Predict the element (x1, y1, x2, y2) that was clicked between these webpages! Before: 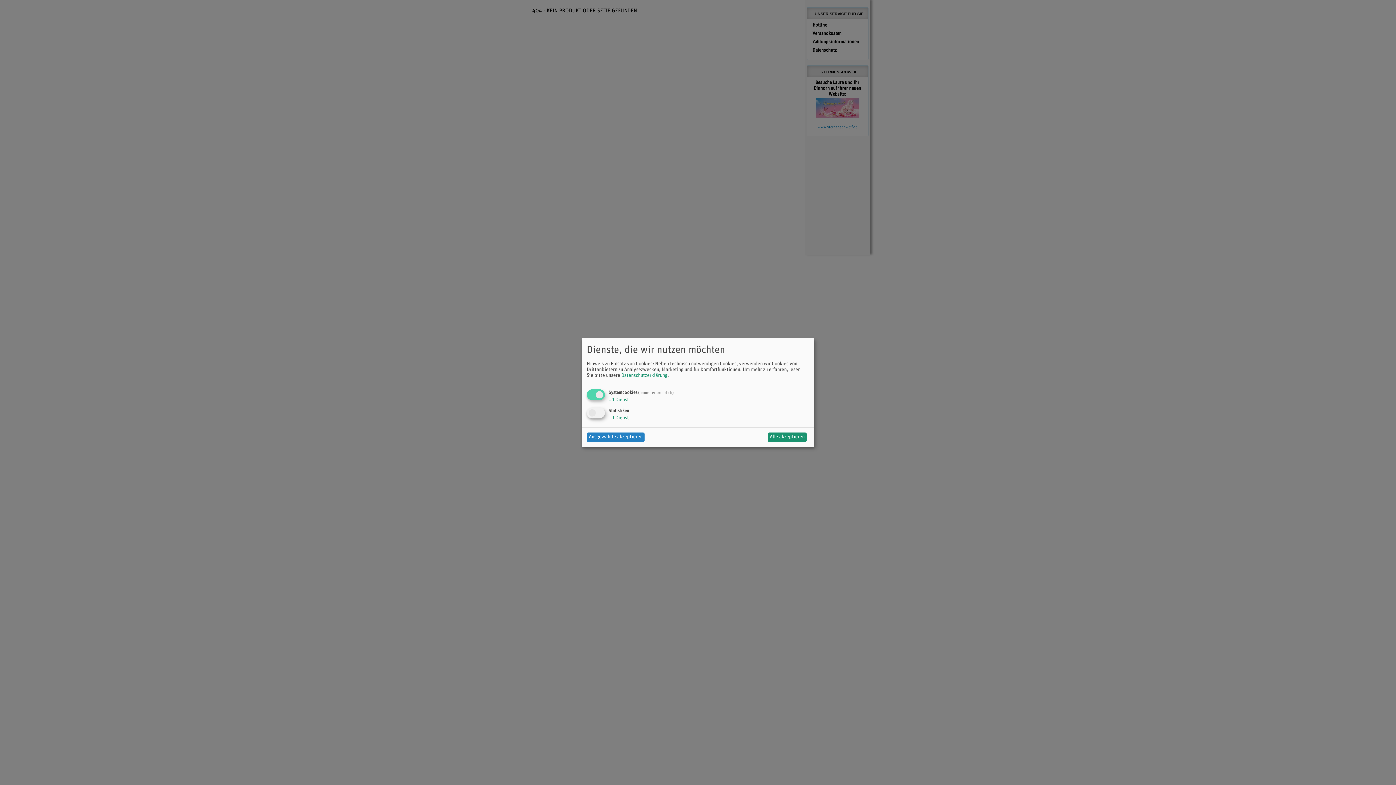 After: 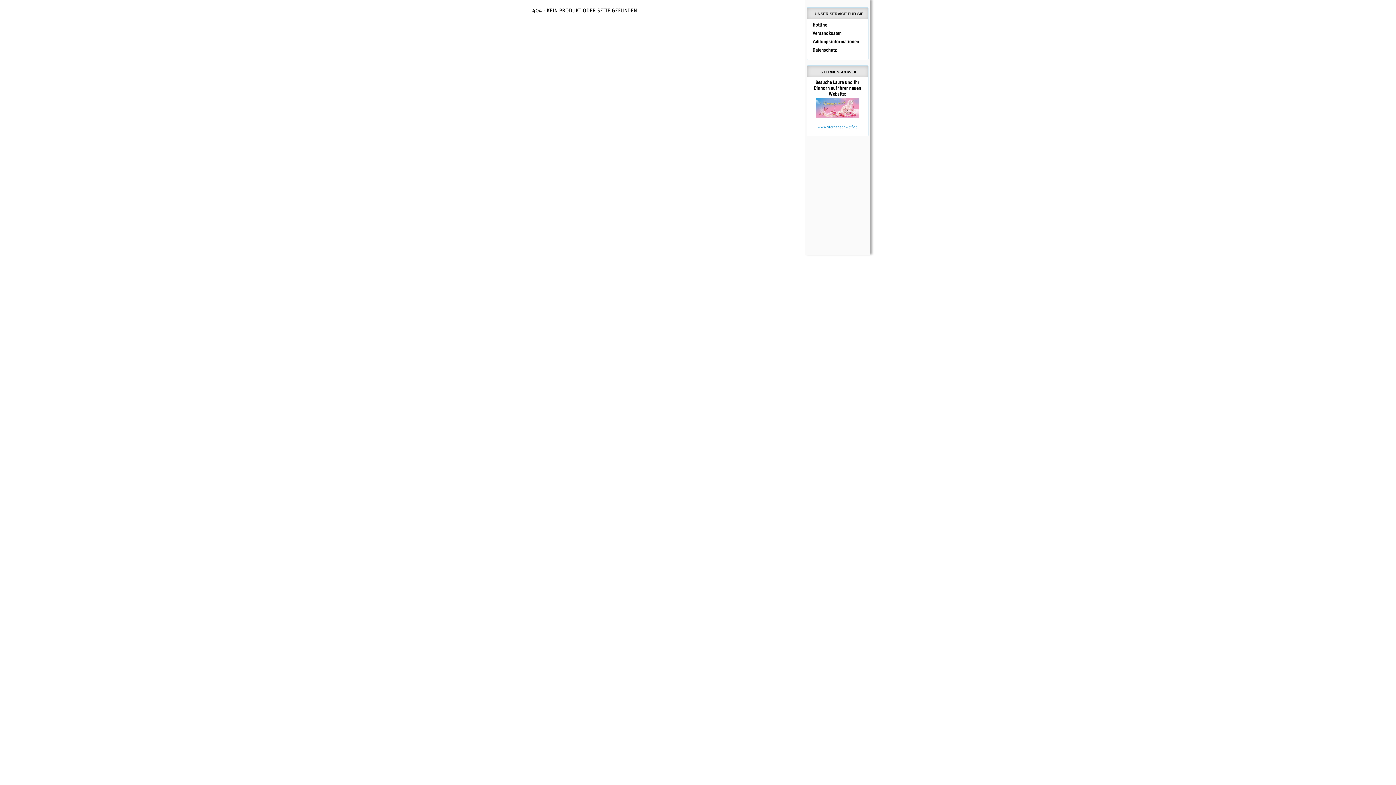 Action: label: Ausgewählte akzeptieren bbox: (586, 432, 644, 442)